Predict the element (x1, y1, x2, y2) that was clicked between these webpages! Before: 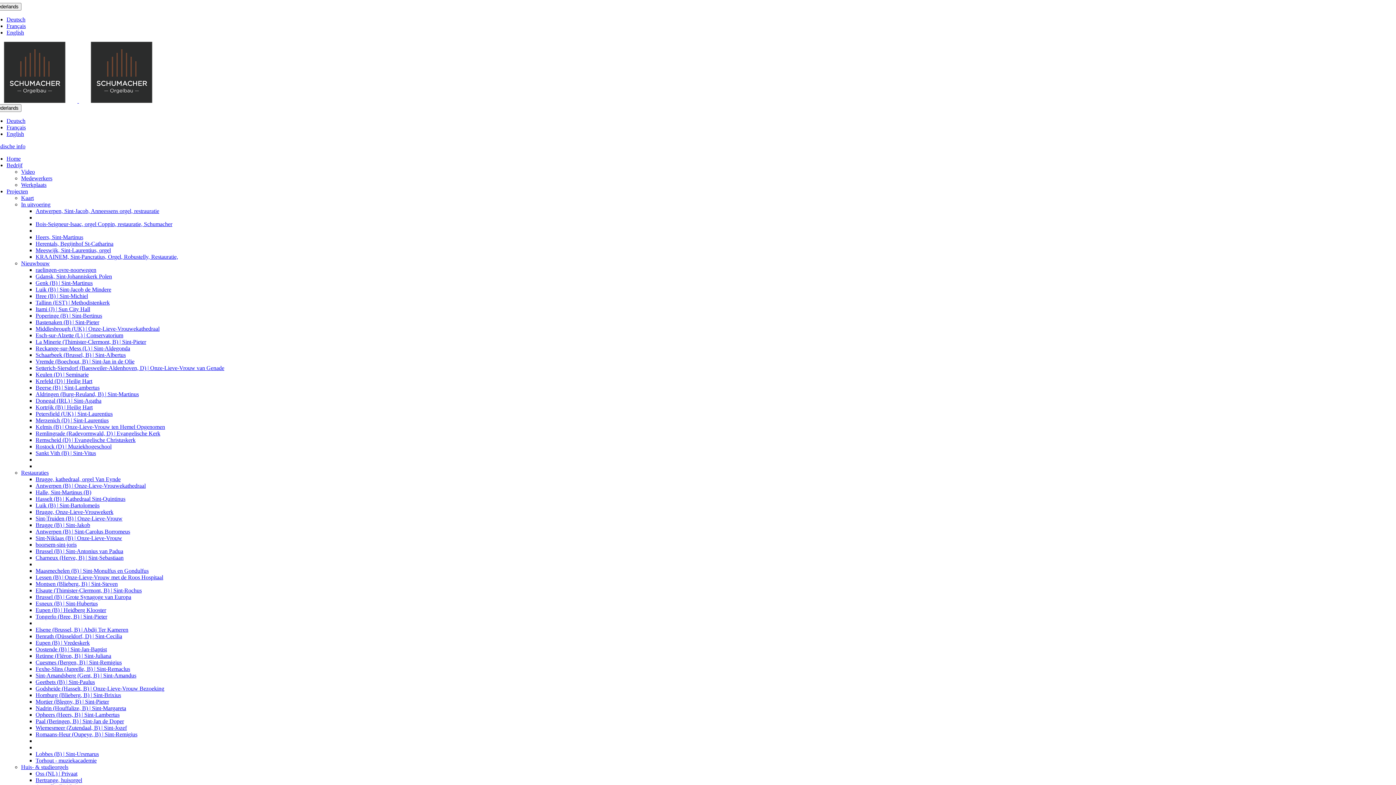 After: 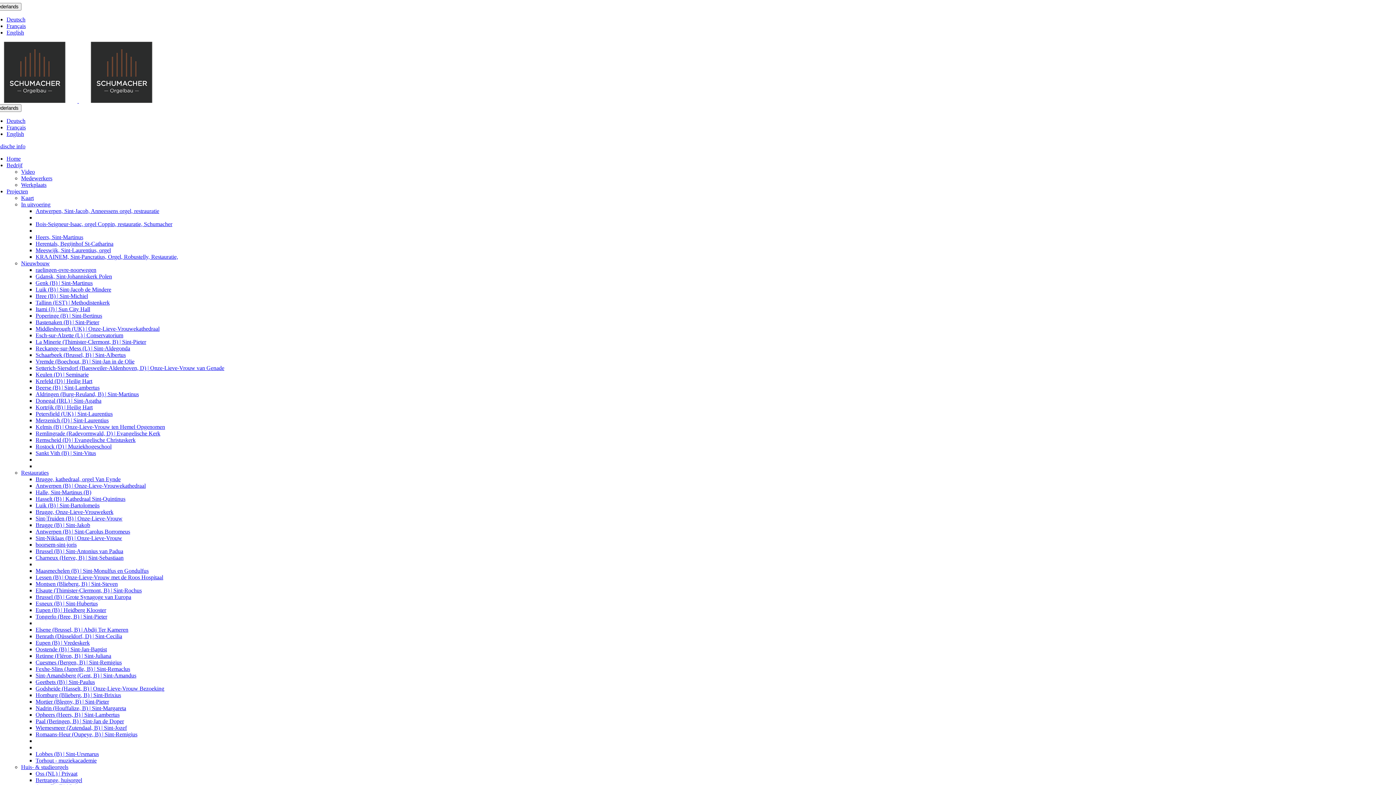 Action: label: Torhout - muziekacademie bbox: (35, 757, 96, 764)